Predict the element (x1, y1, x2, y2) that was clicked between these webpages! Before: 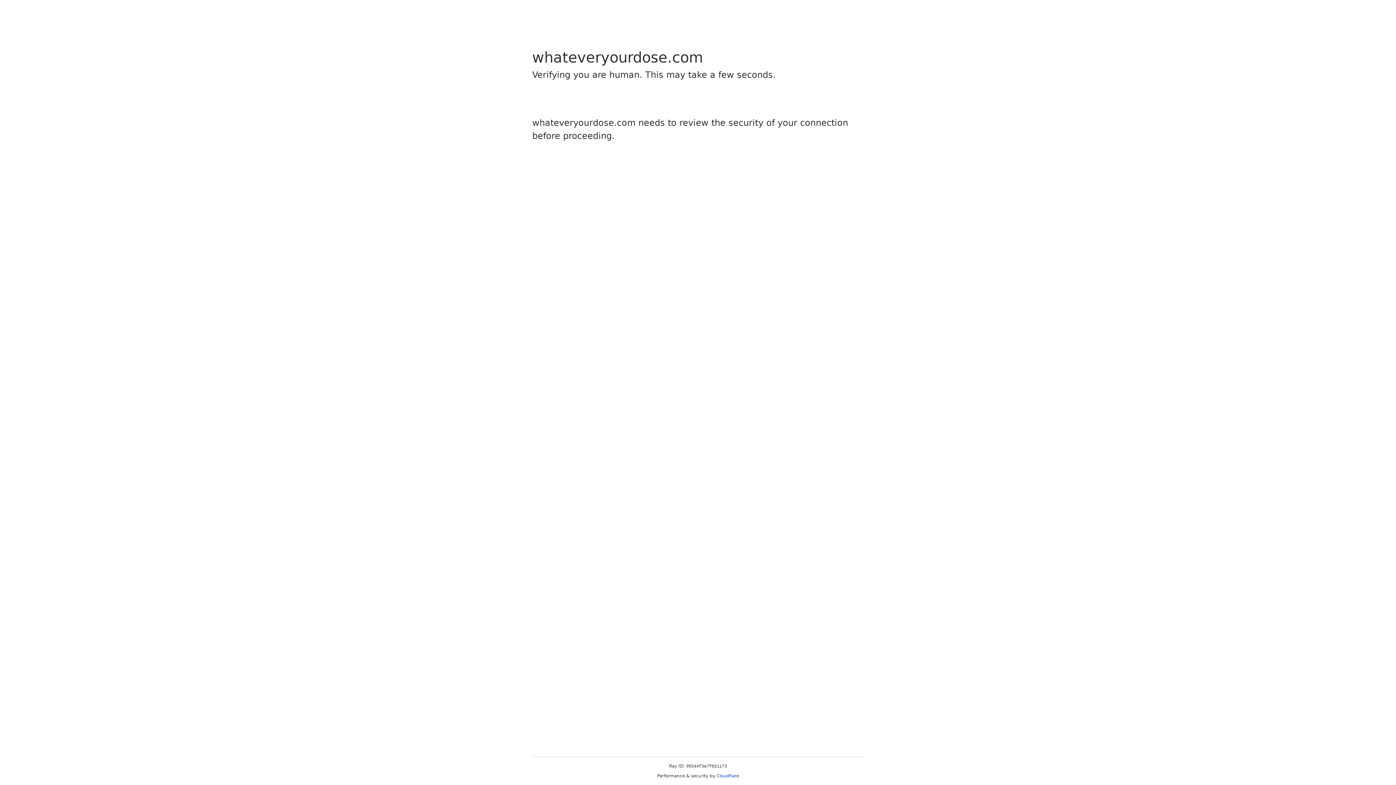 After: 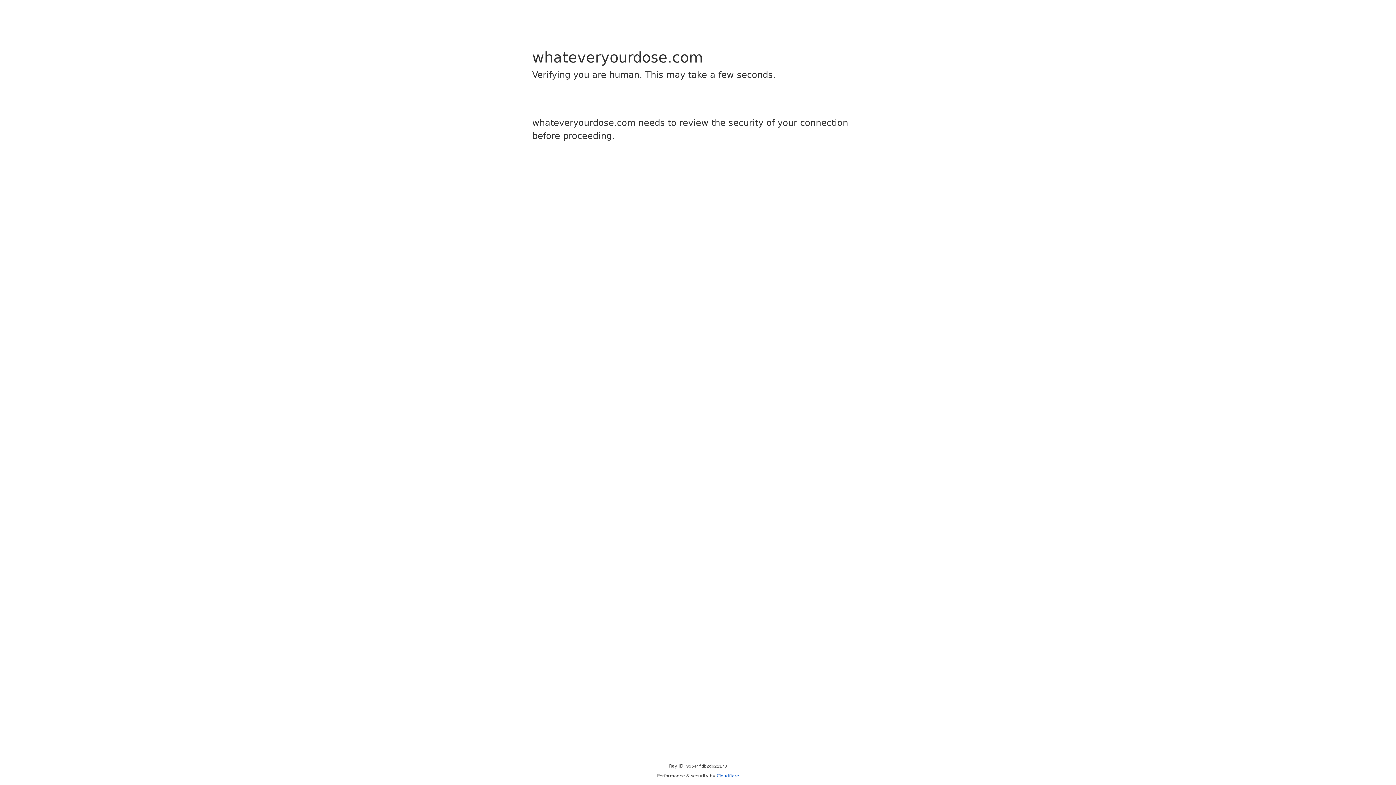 Action: label: Cloudflare bbox: (716, 773, 739, 778)